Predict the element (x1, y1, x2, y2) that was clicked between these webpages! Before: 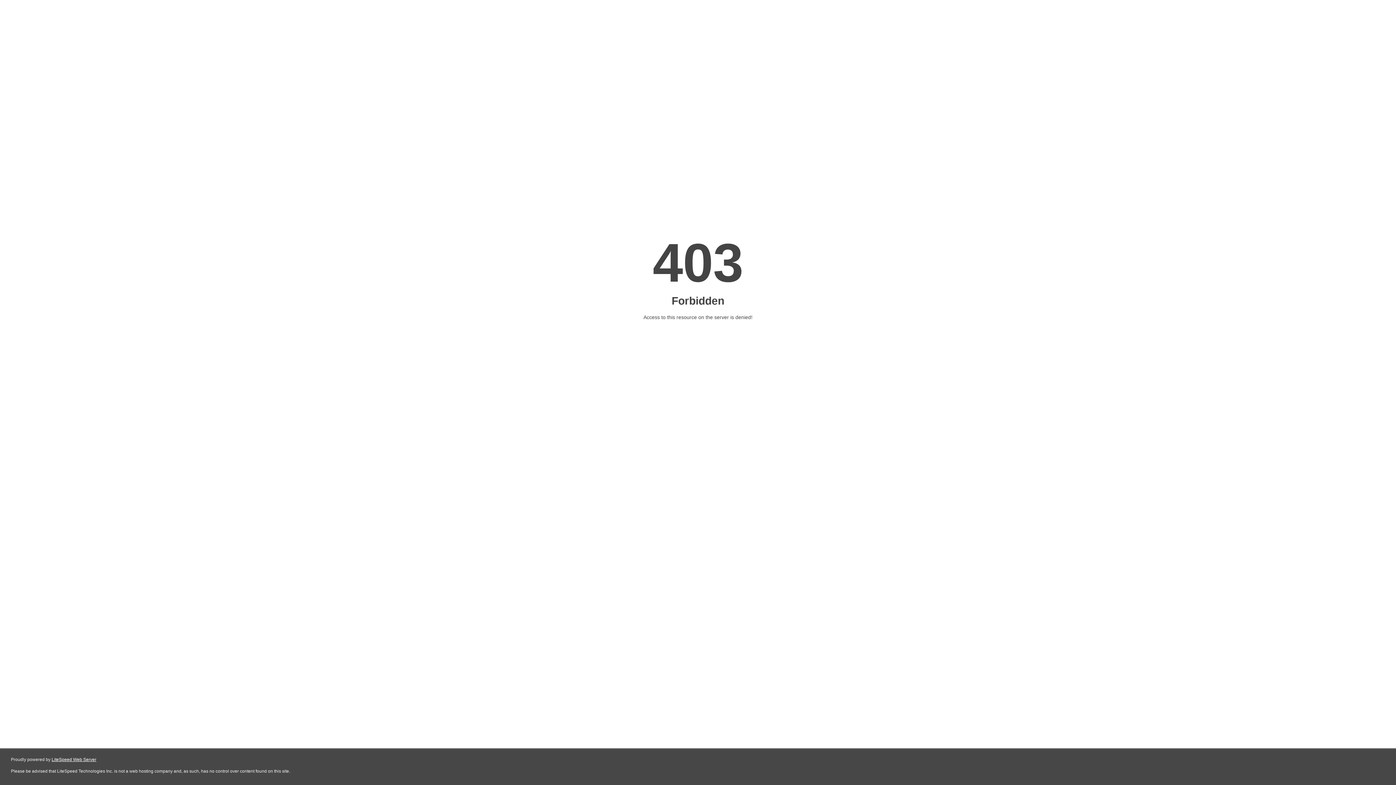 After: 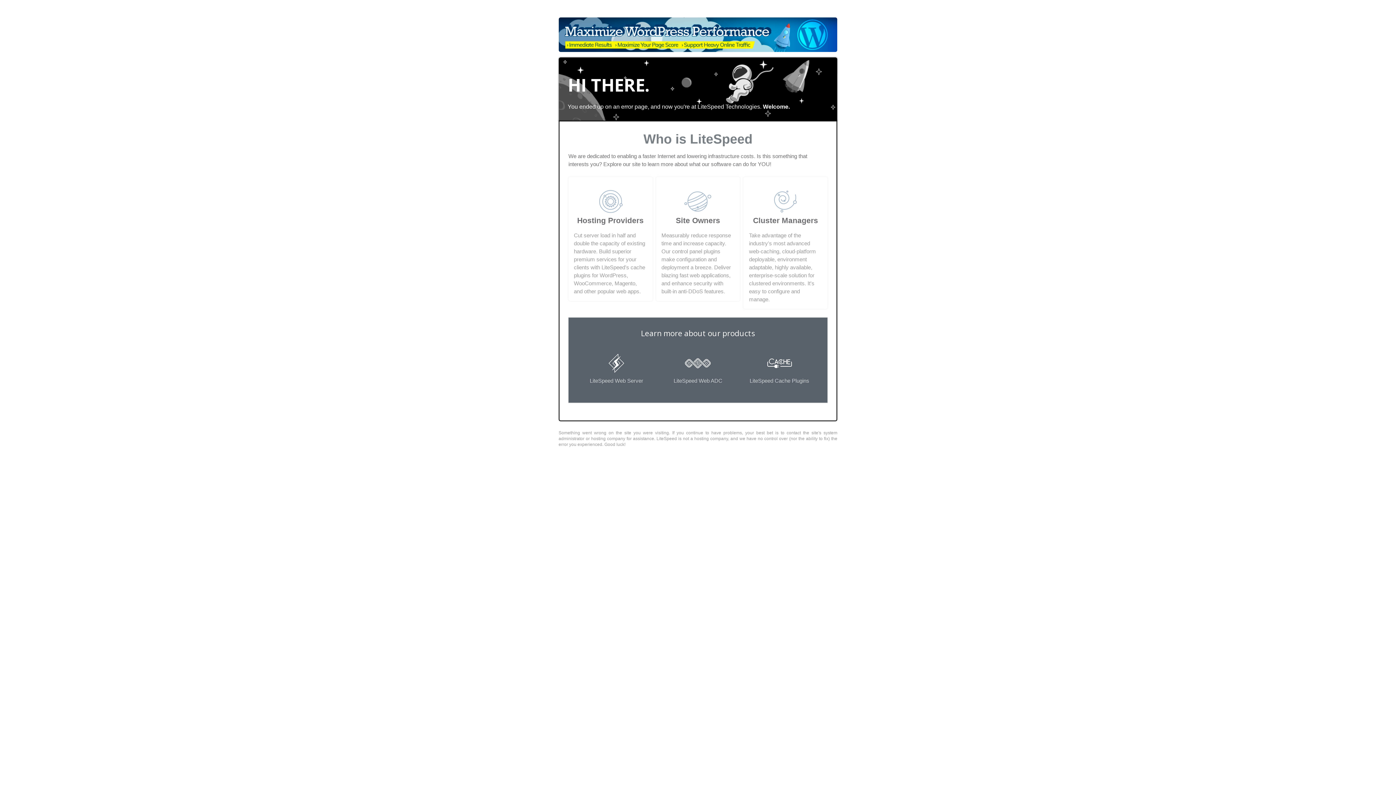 Action: label: LiteSpeed Web Server bbox: (51, 757, 96, 762)